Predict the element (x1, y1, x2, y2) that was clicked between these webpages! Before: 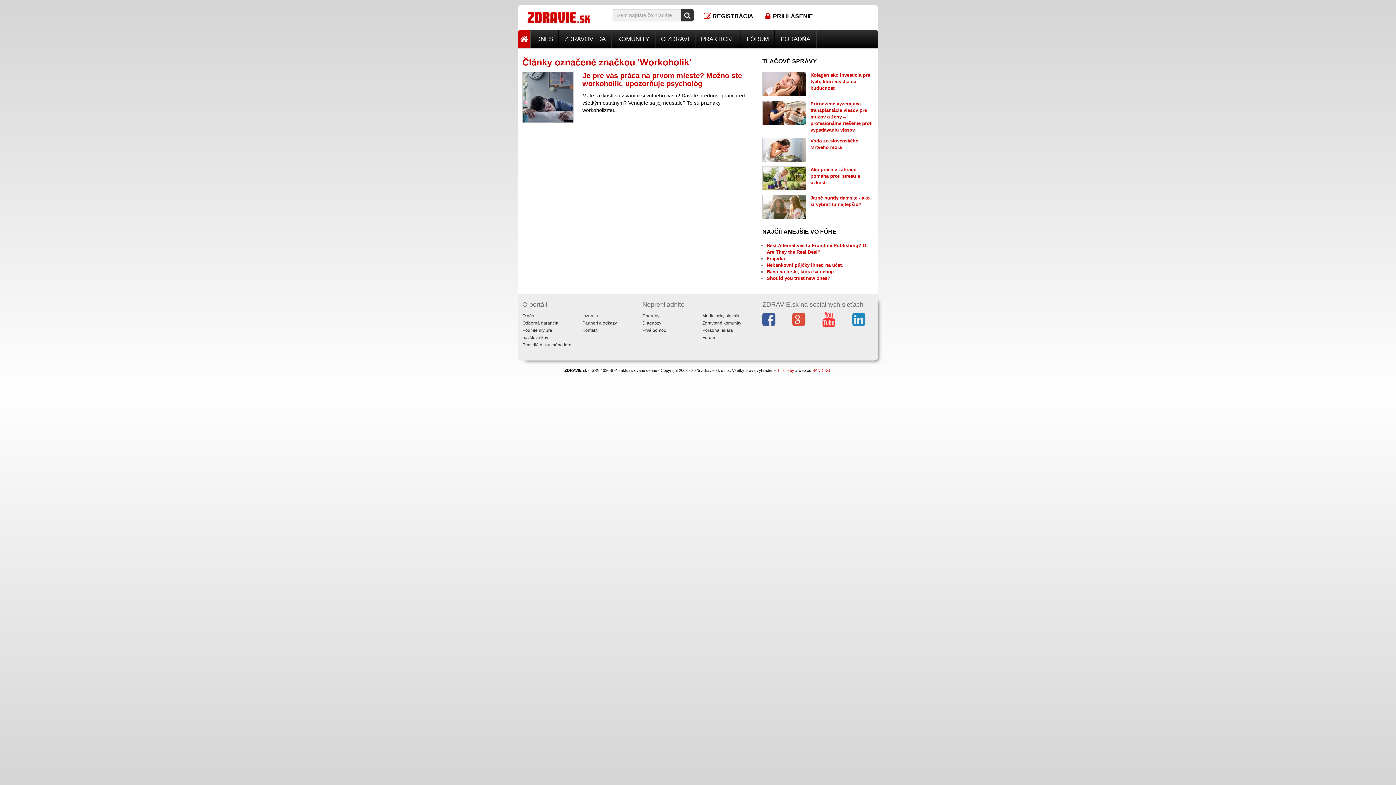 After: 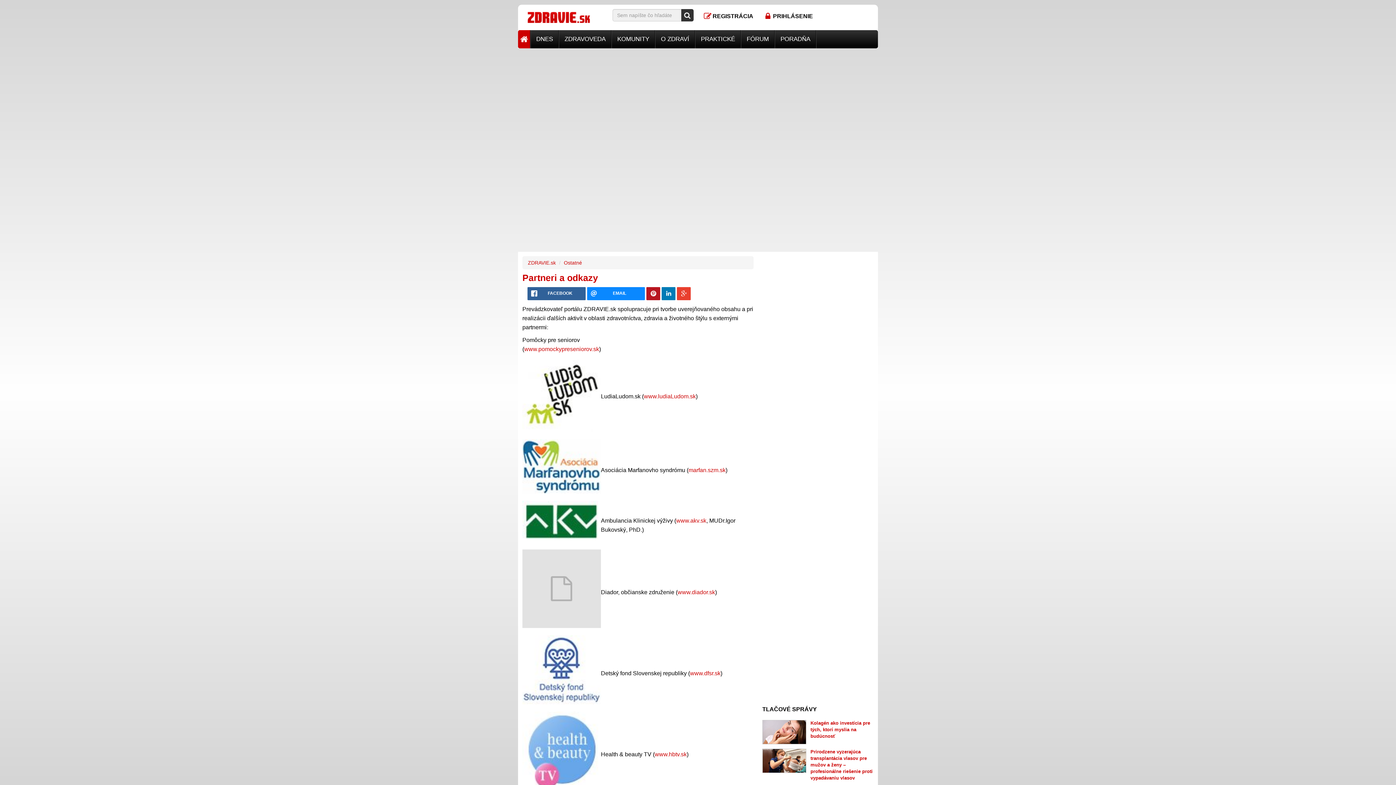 Action: bbox: (582, 320, 617, 325) label: Partneri a odkazy